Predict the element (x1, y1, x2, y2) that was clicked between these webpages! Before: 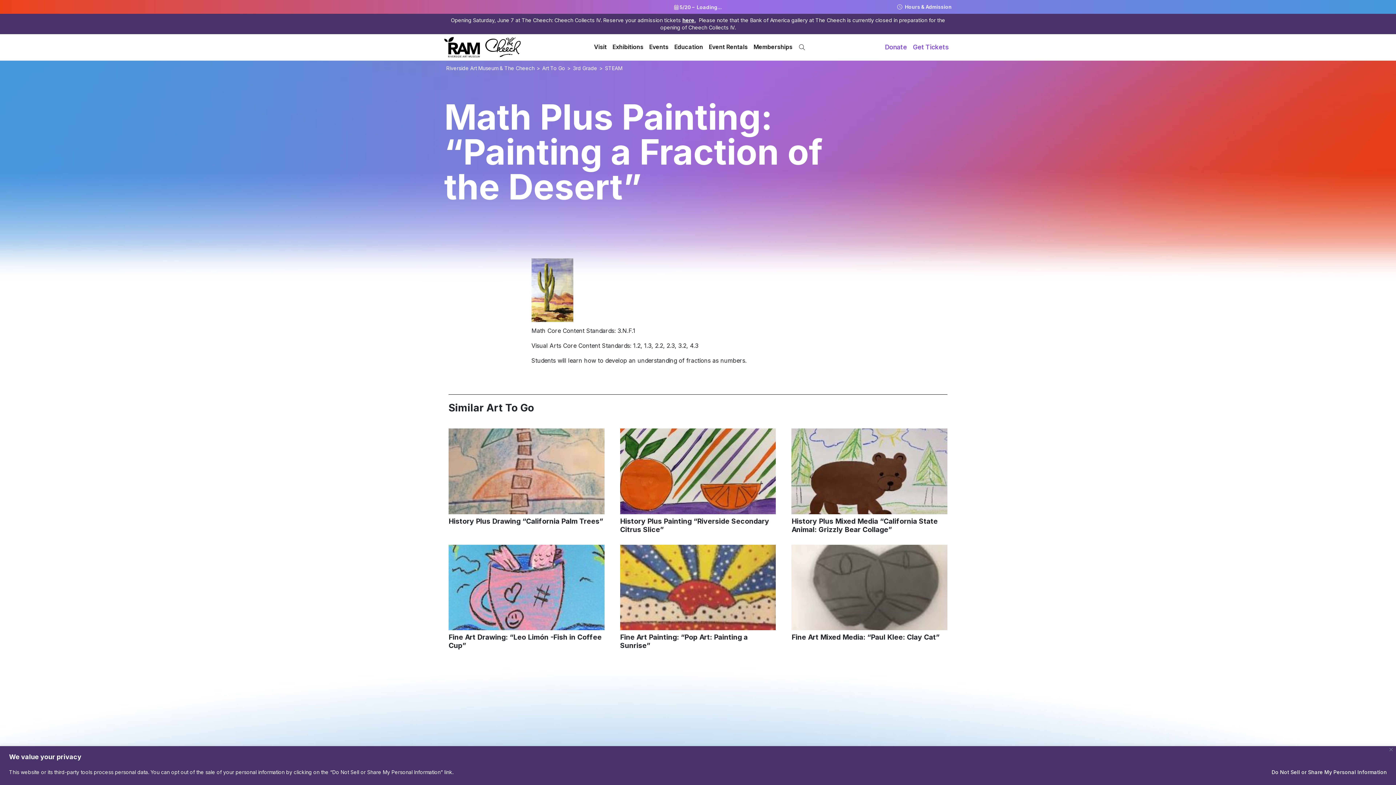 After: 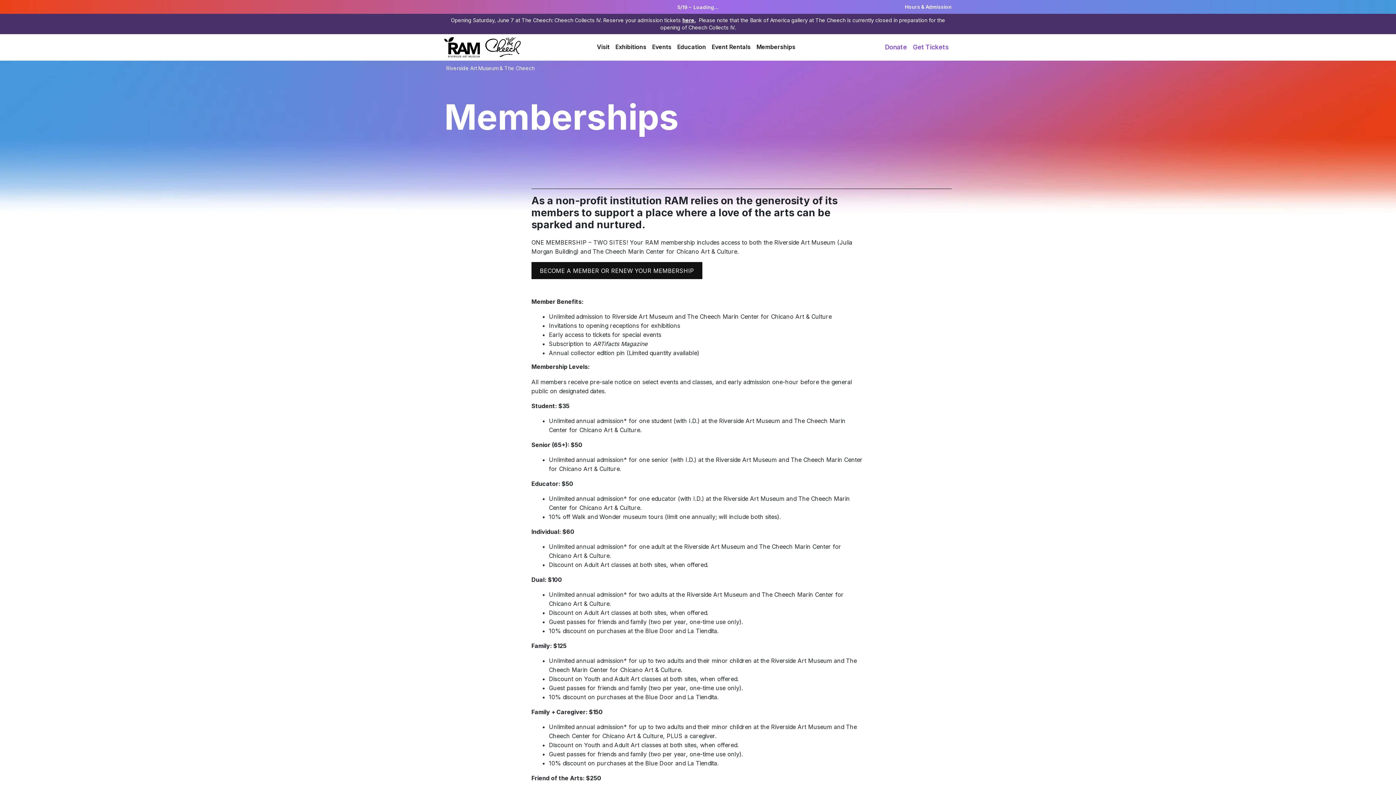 Action: bbox: (750, 41, 795, 52) label: Memberships